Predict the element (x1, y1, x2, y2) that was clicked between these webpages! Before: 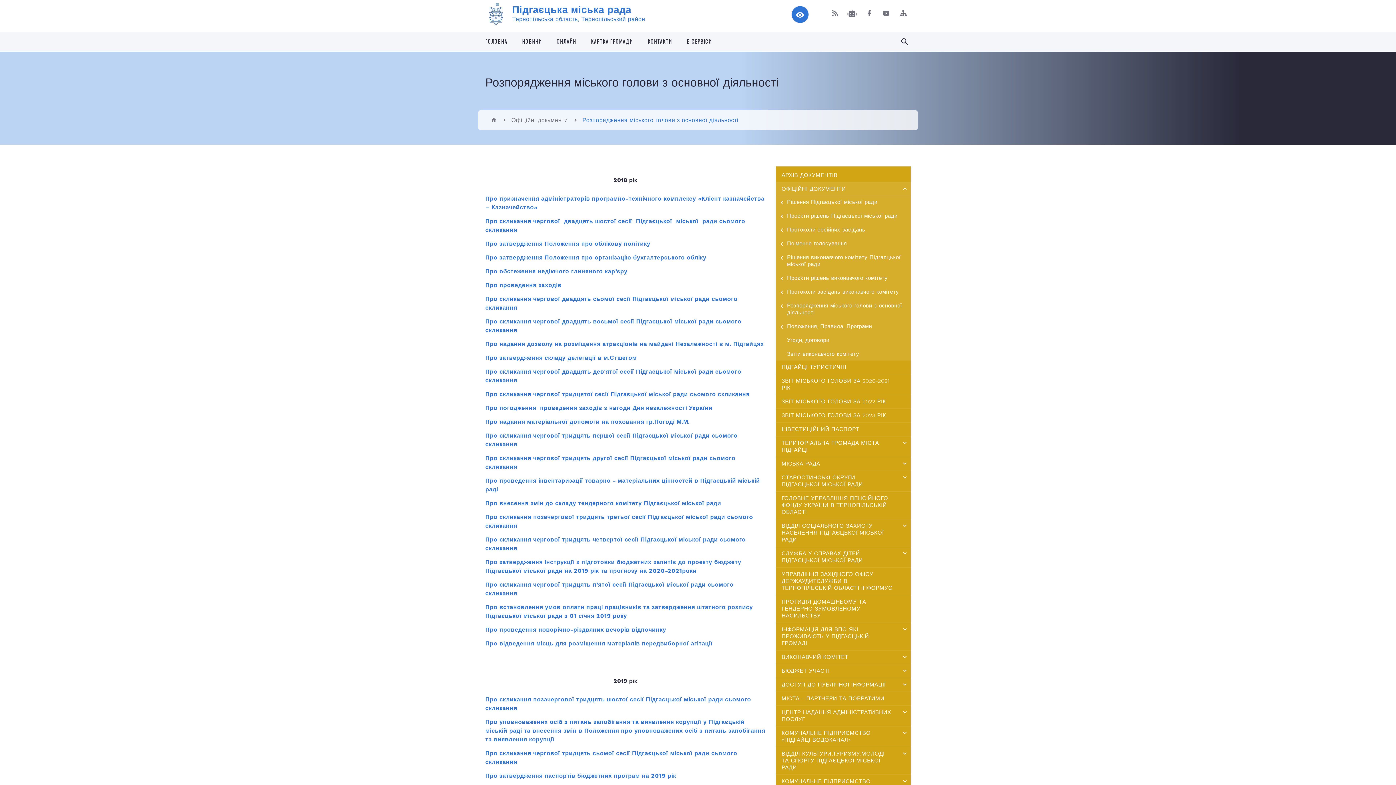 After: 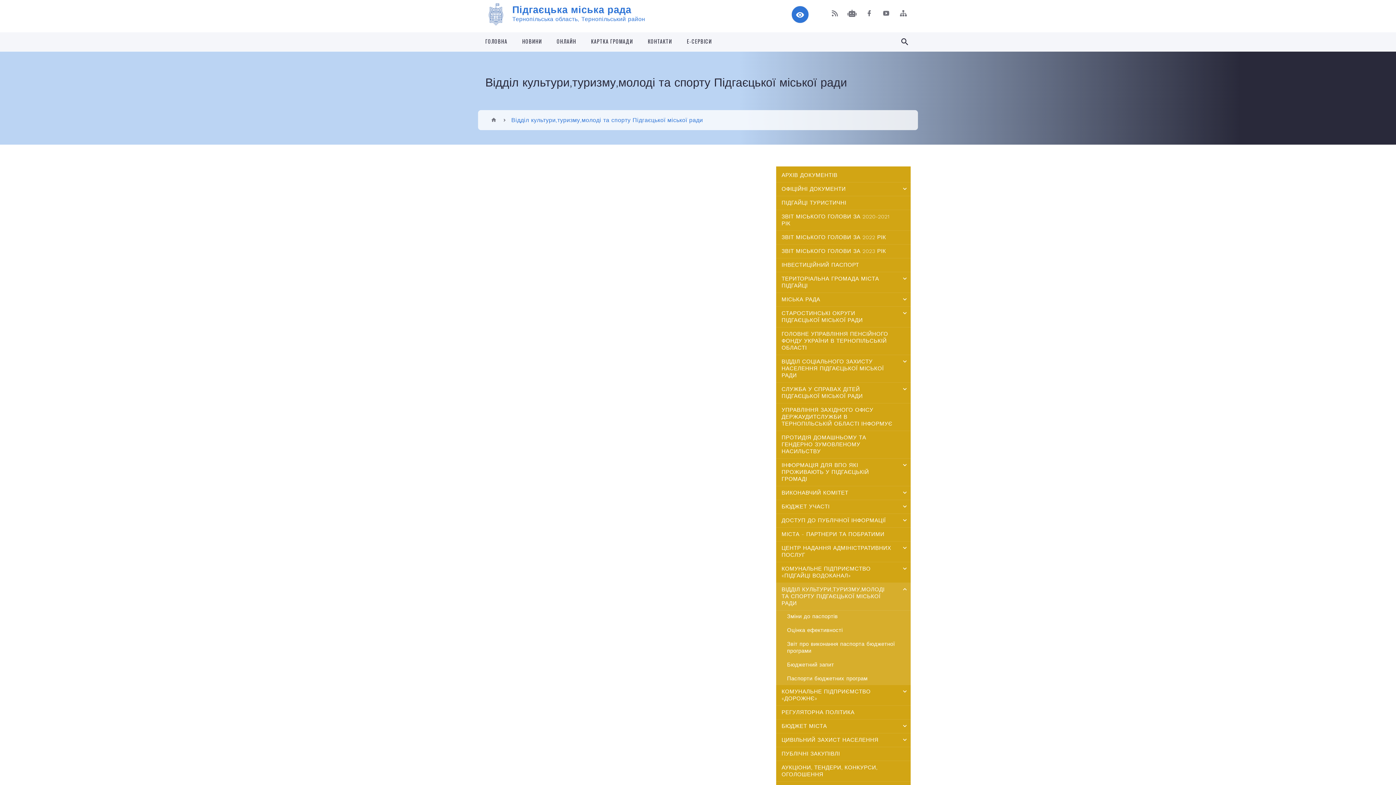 Action: bbox: (776, 747, 910, 774) label: ВІДДІЛ КУЛЬТУРИ,ТУРИЗМУ,МОЛОДІ ТА СПОРТУ ПІДГАЄЦЬКОЇ МІСЬКОЇ РАДИ